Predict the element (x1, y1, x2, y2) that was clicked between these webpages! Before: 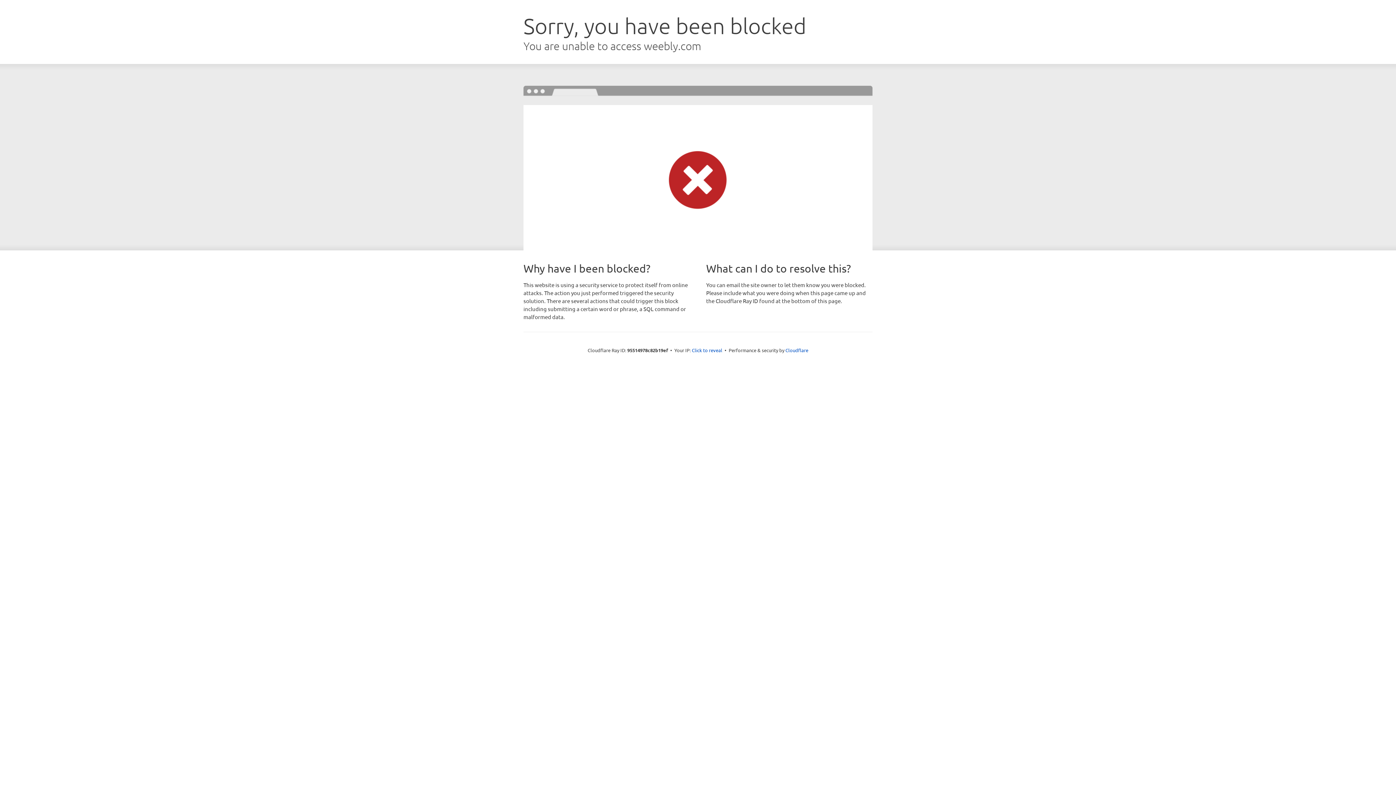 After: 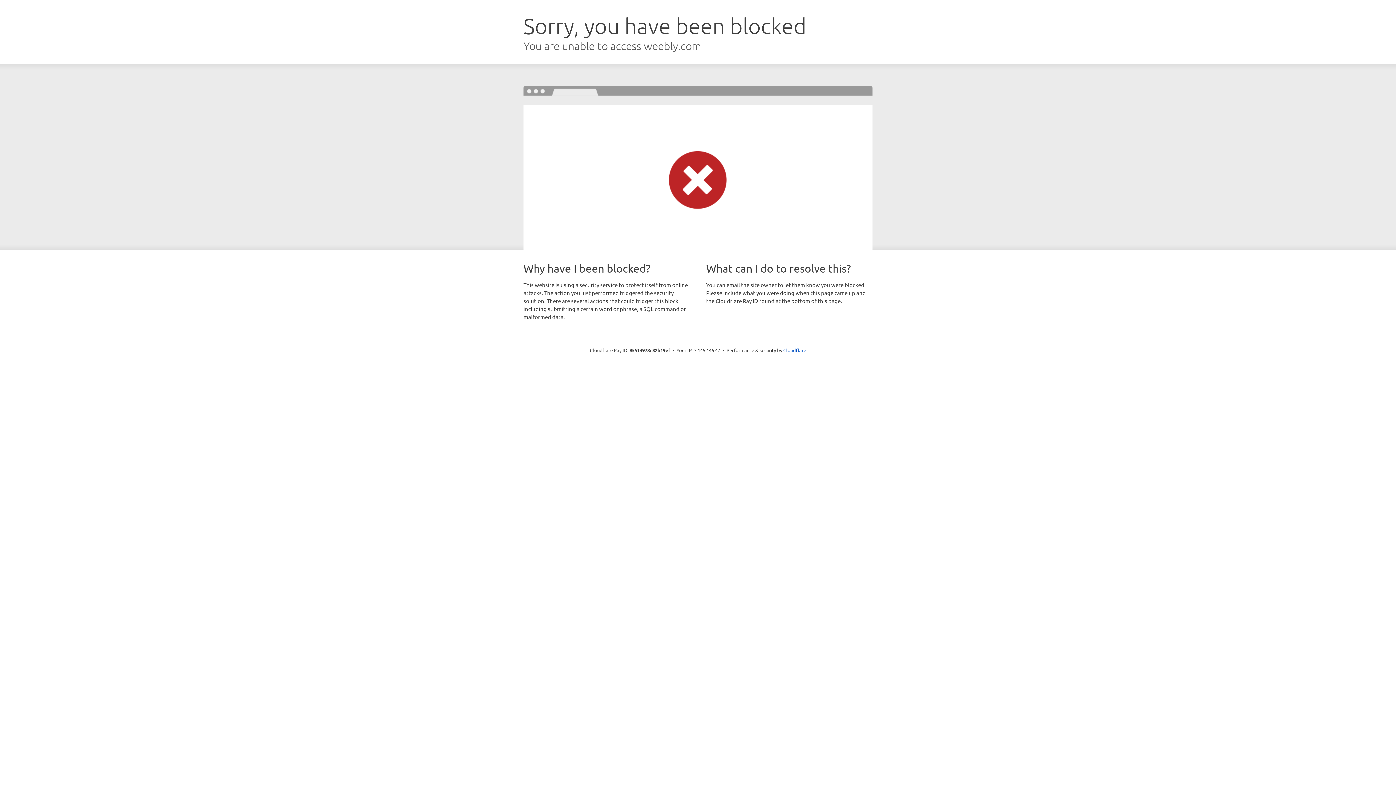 Action: bbox: (692, 346, 722, 353) label: Click to reveal